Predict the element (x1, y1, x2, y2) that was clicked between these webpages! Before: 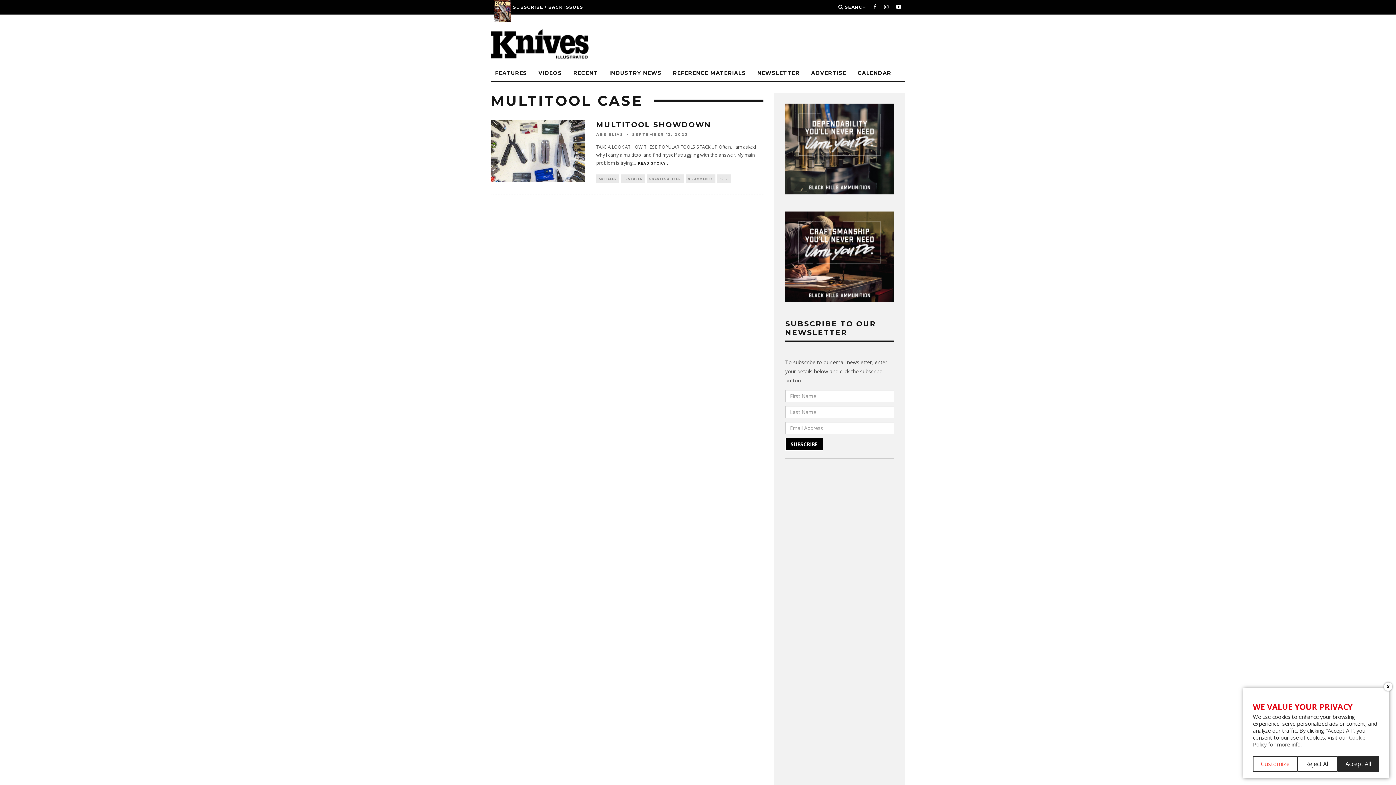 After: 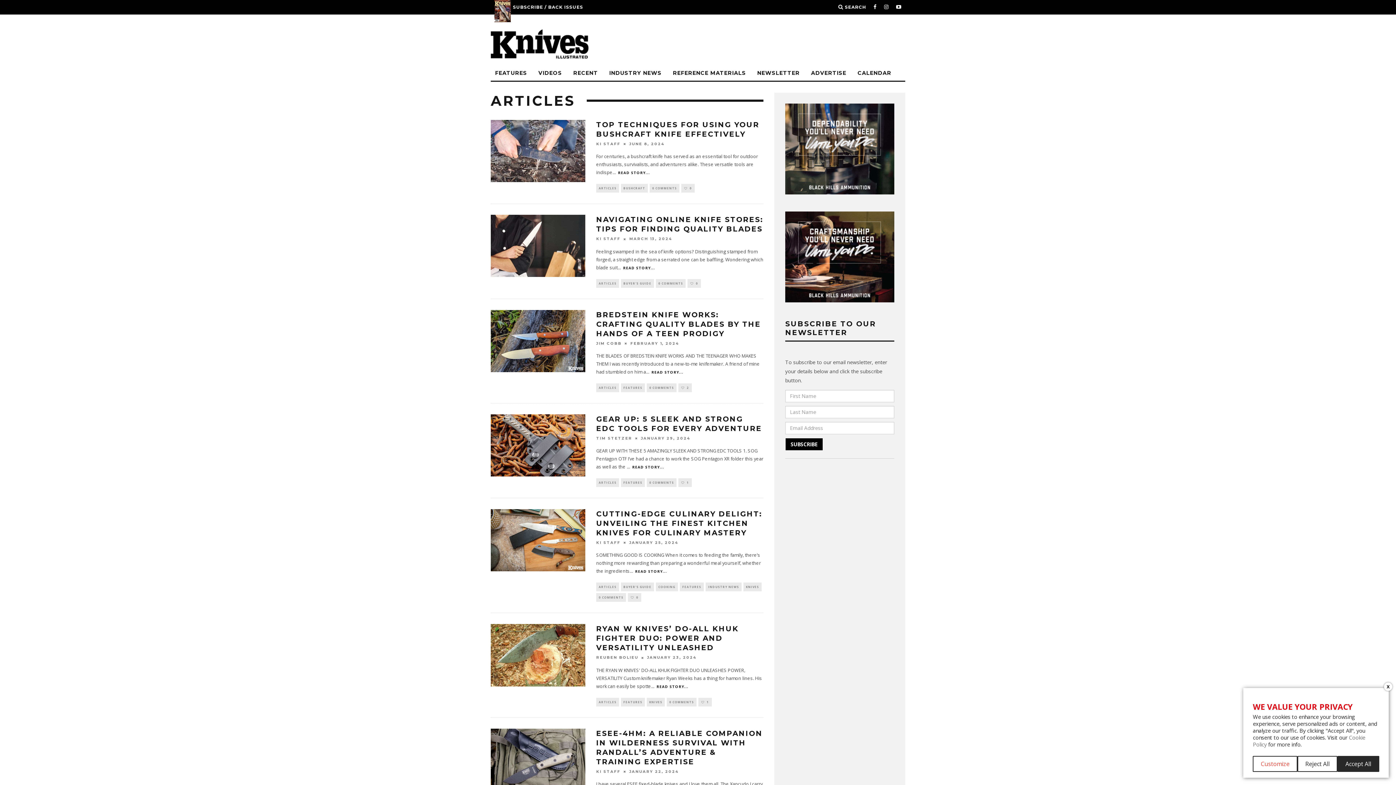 Action: label: ARTICLES bbox: (596, 174, 619, 183)